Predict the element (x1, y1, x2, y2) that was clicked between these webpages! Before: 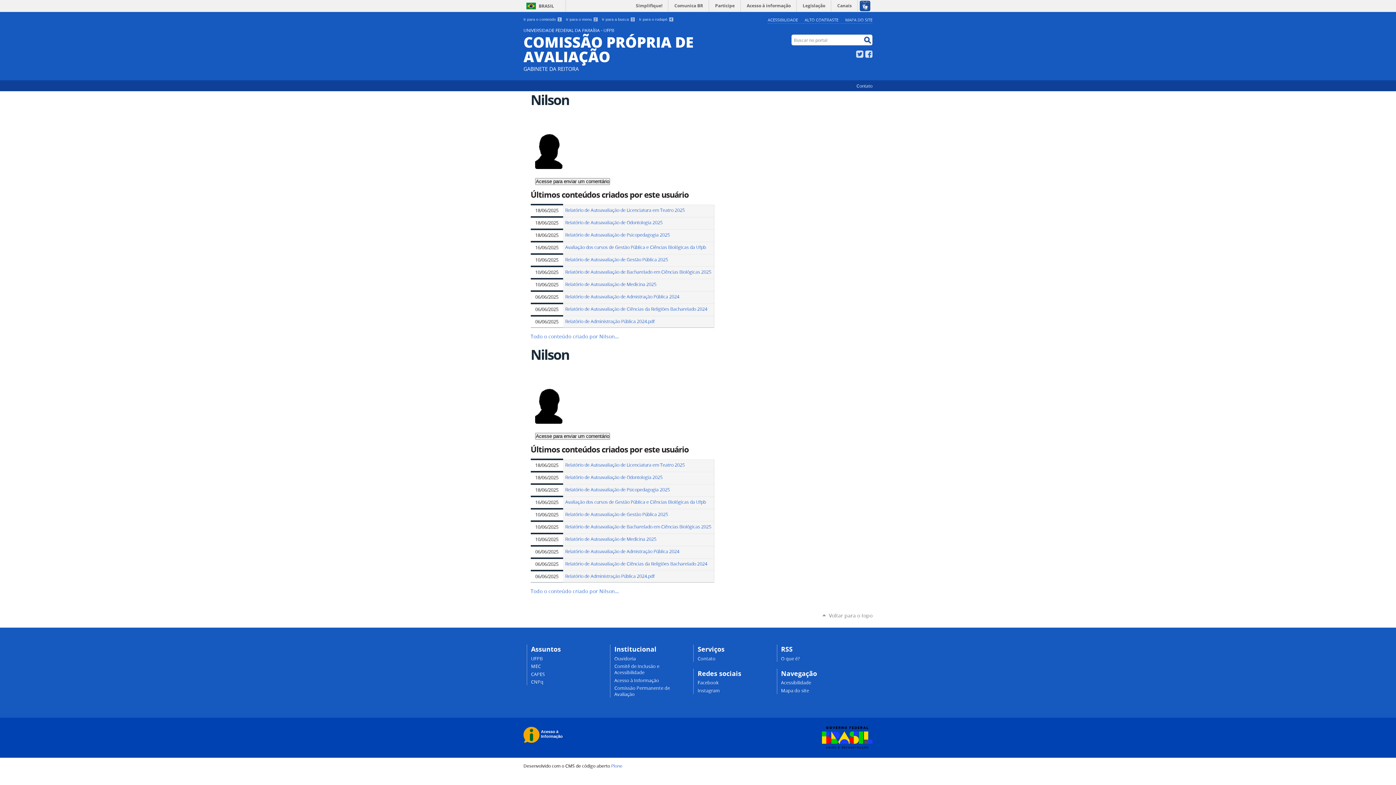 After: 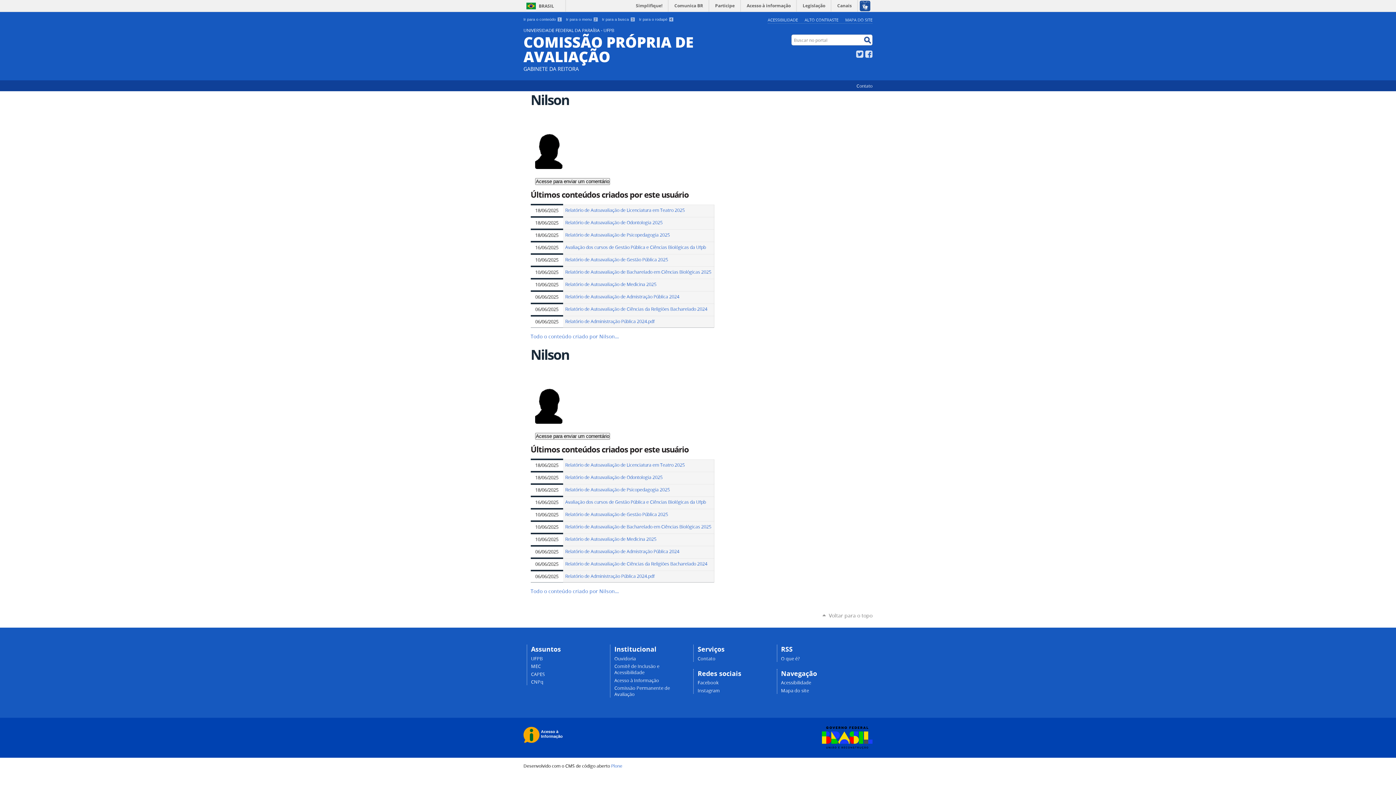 Action: label: Voltar para o topo bbox: (821, 612, 872, 619)